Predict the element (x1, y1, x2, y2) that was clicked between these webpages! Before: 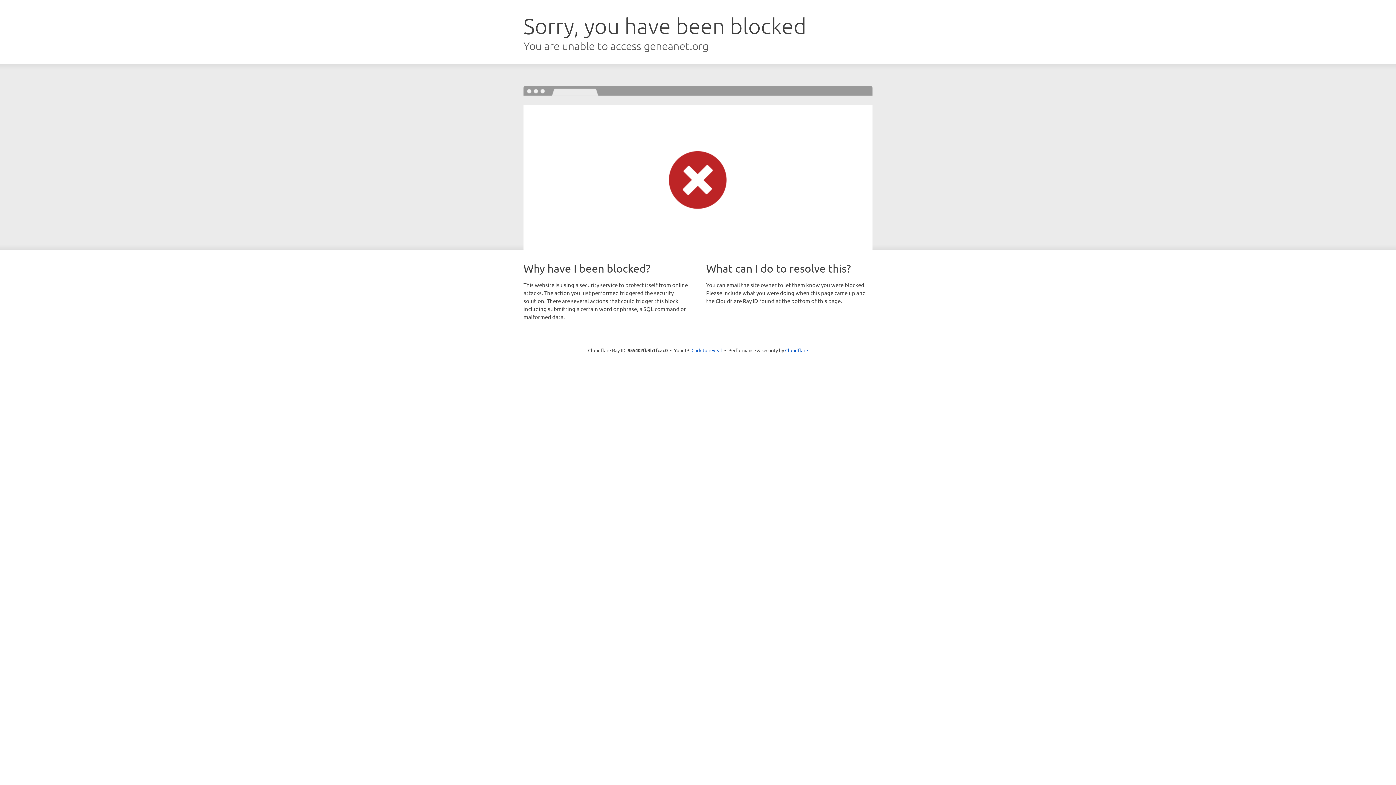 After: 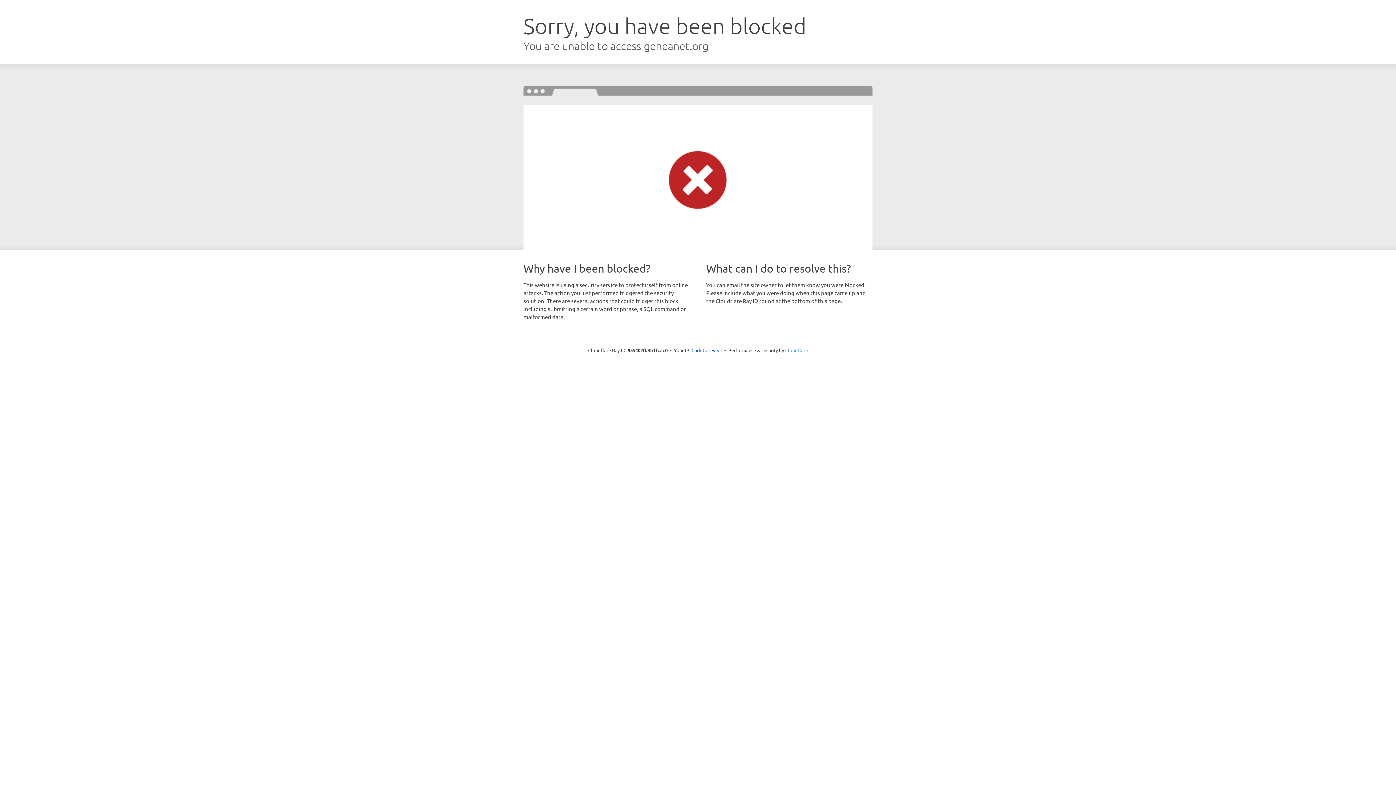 Action: label: Cloudflare bbox: (785, 347, 808, 353)